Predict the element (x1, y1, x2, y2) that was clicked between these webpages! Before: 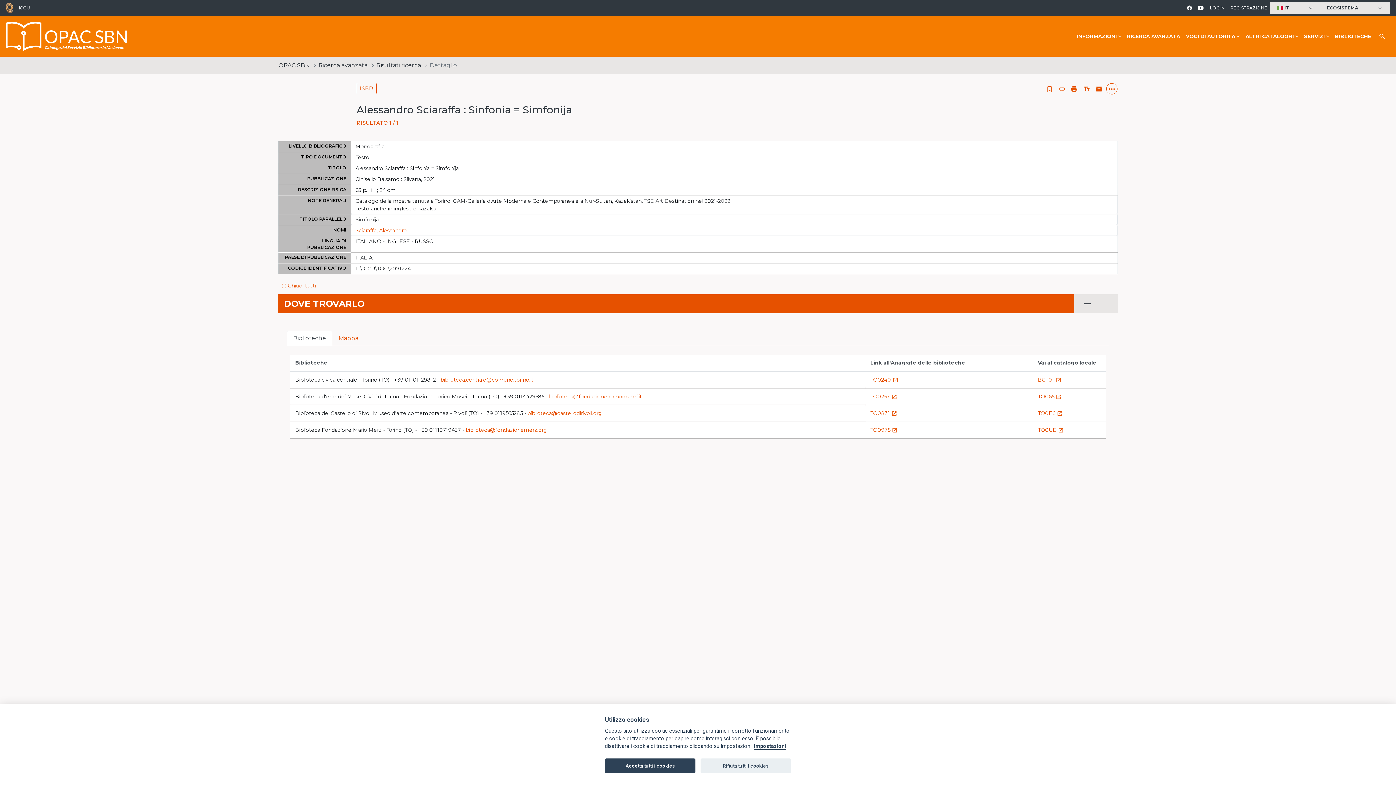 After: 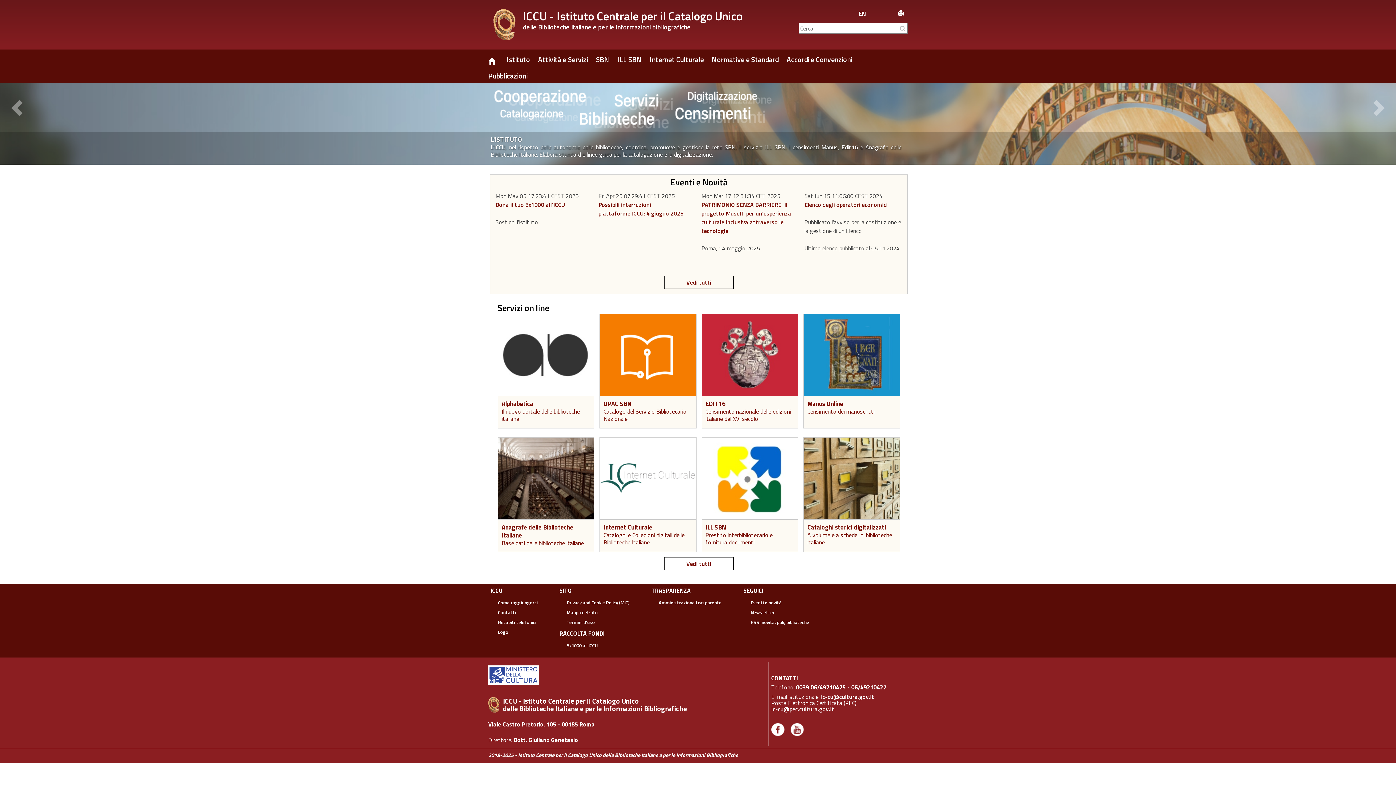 Action: bbox: (5, 2, 18, 13)